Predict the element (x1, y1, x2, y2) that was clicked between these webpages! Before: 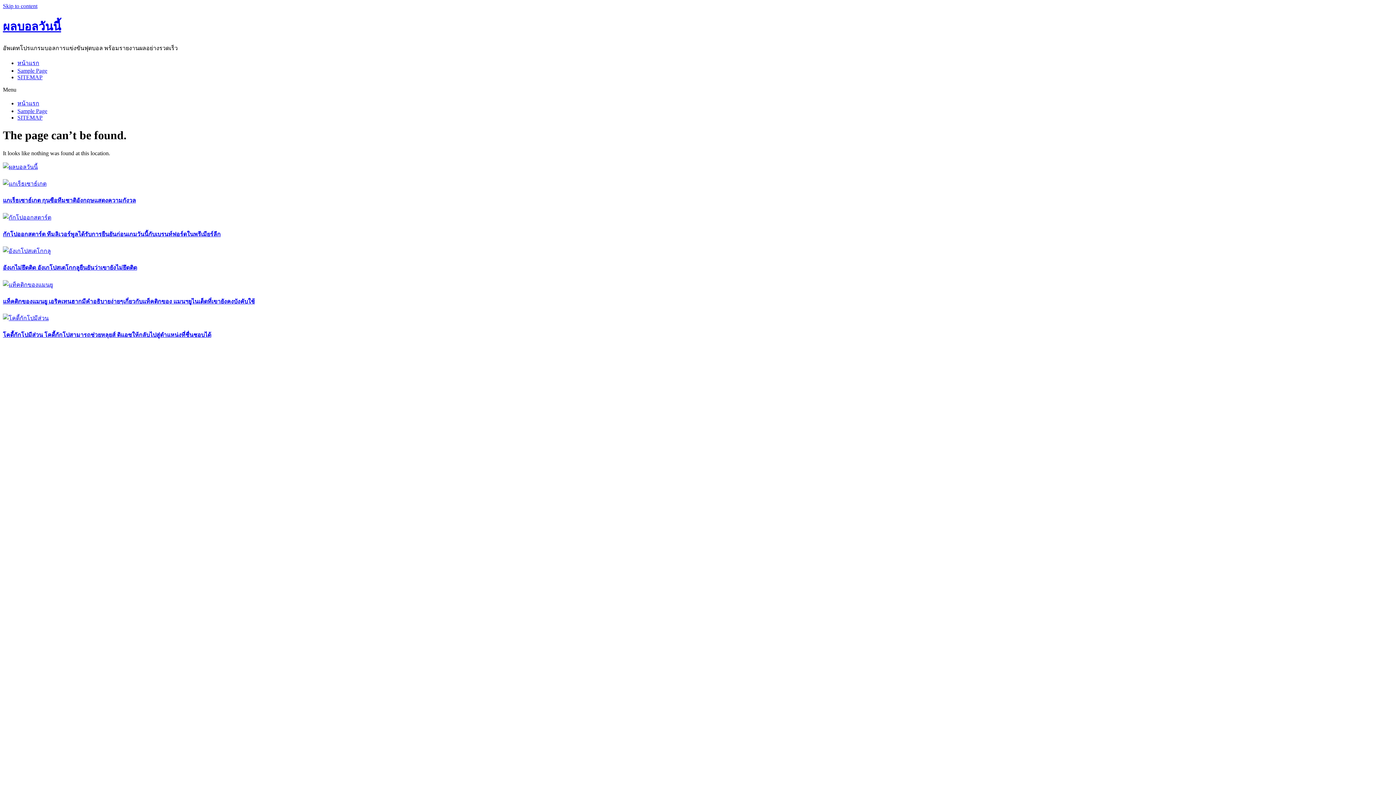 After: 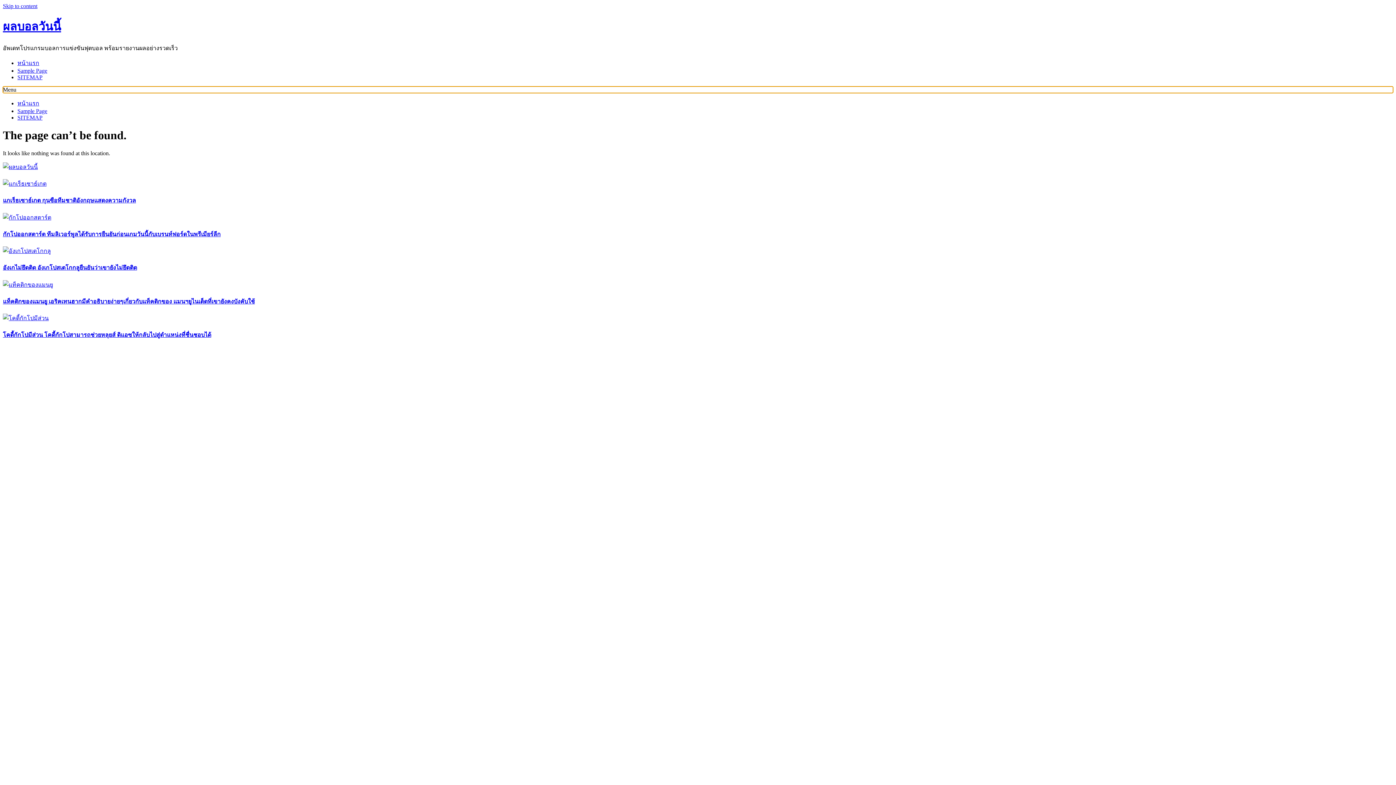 Action: label: Menu bbox: (2, 86, 1393, 93)